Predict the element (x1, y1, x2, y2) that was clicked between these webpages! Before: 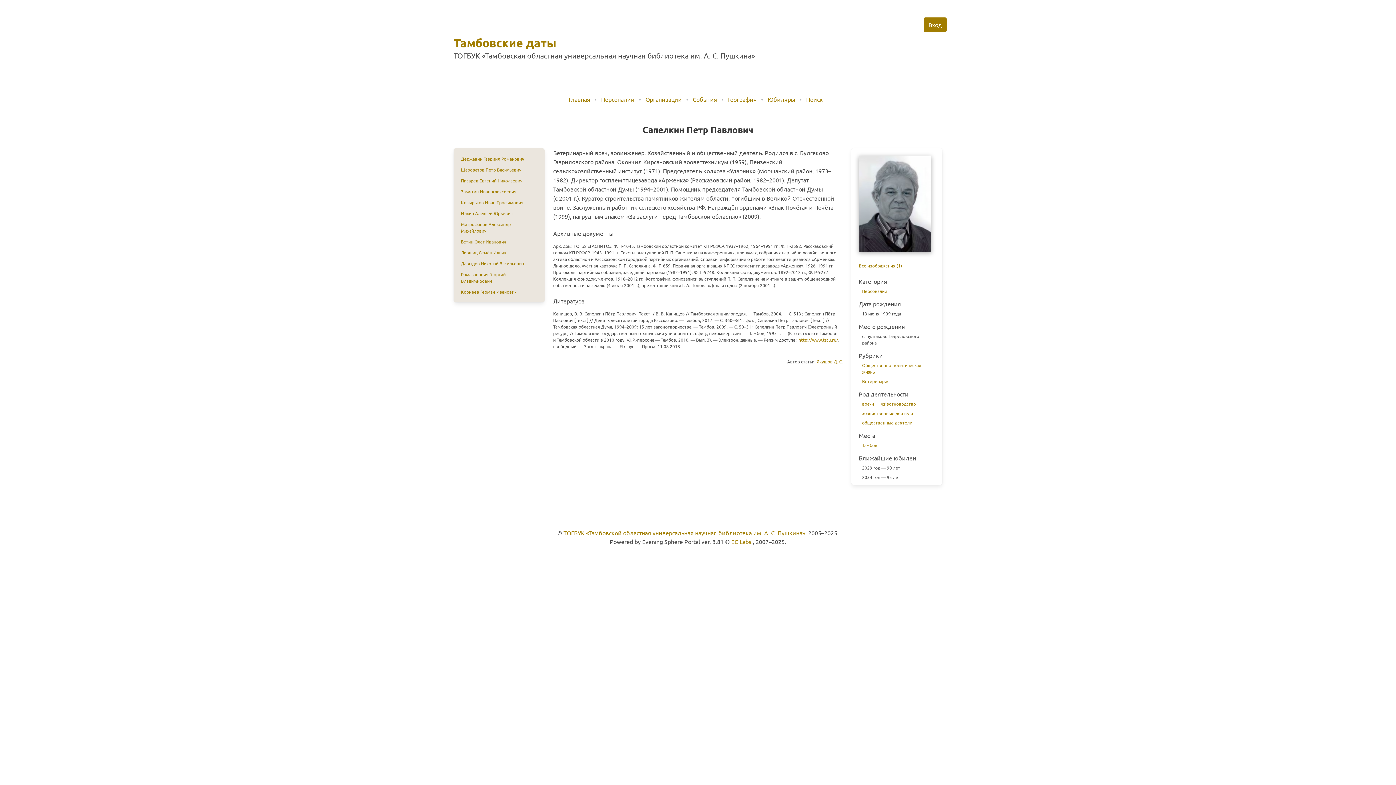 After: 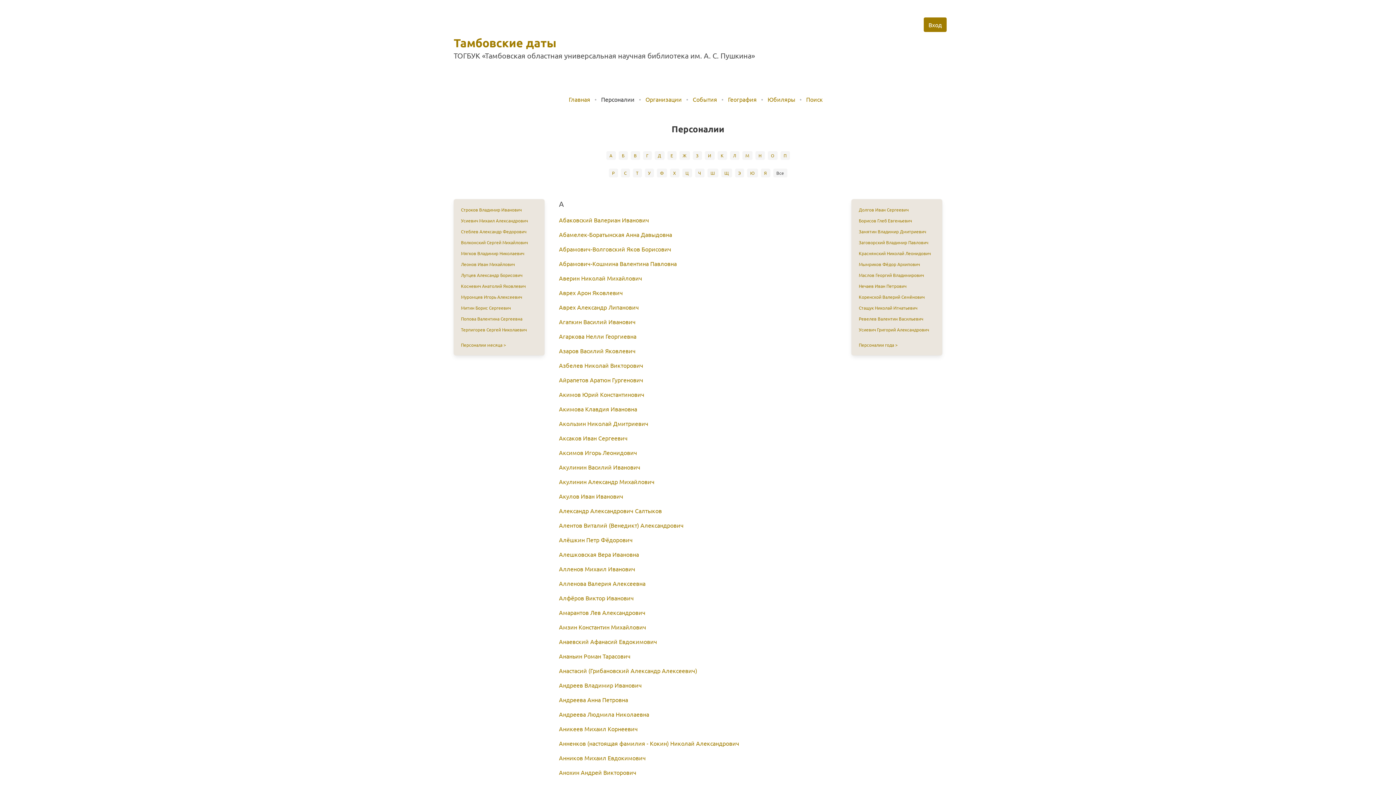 Action: bbox: (596, 94, 639, 103) label: Персоналии